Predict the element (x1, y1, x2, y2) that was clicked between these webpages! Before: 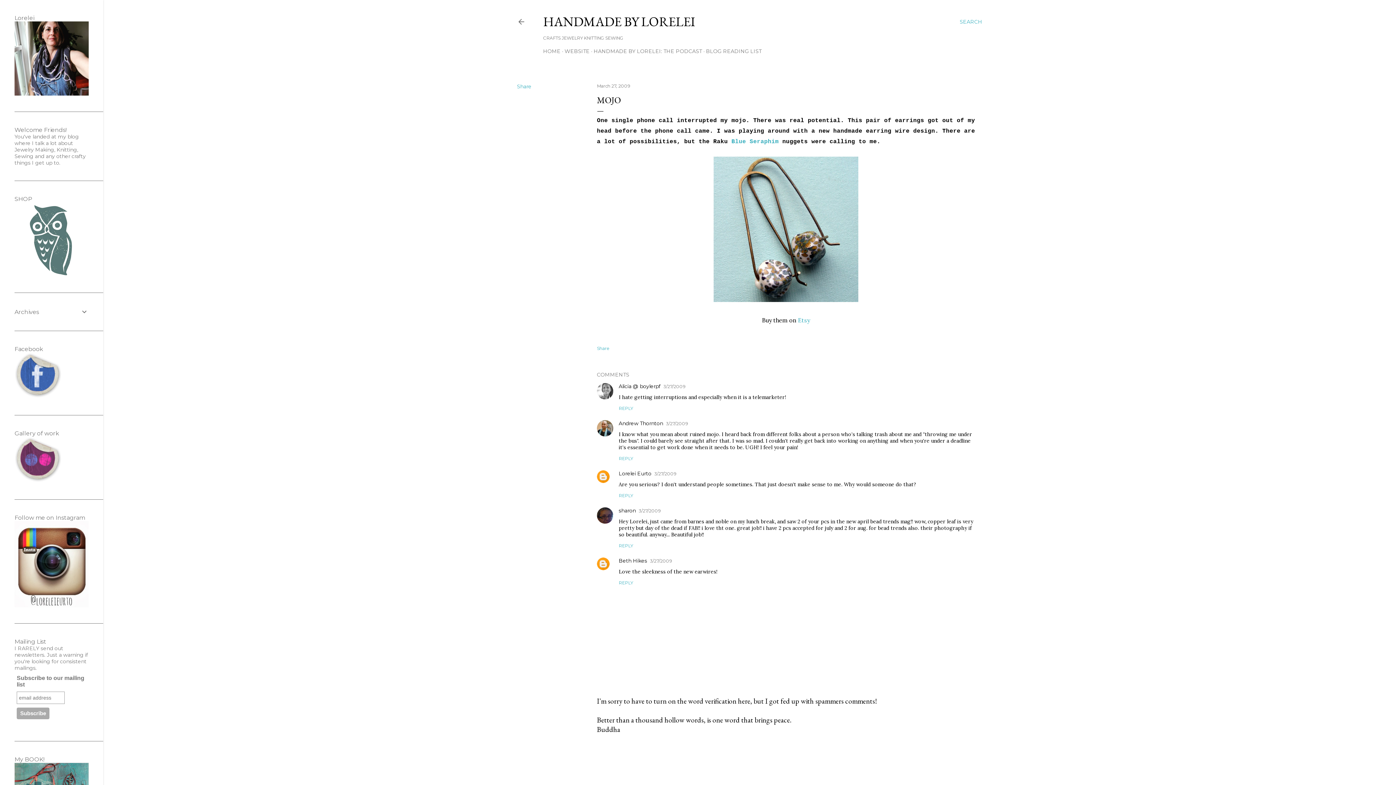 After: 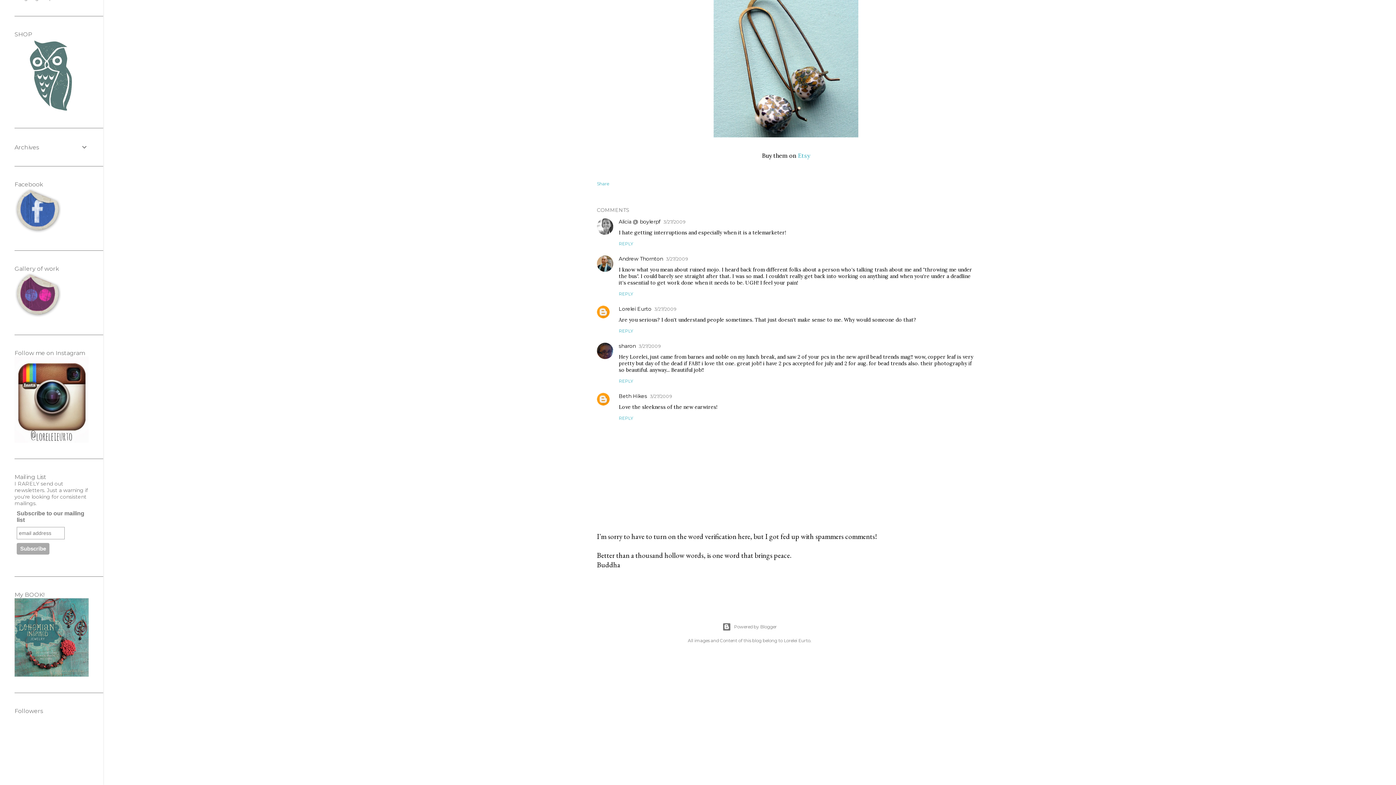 Action: label: 3/27/2009 bbox: (650, 558, 672, 564)